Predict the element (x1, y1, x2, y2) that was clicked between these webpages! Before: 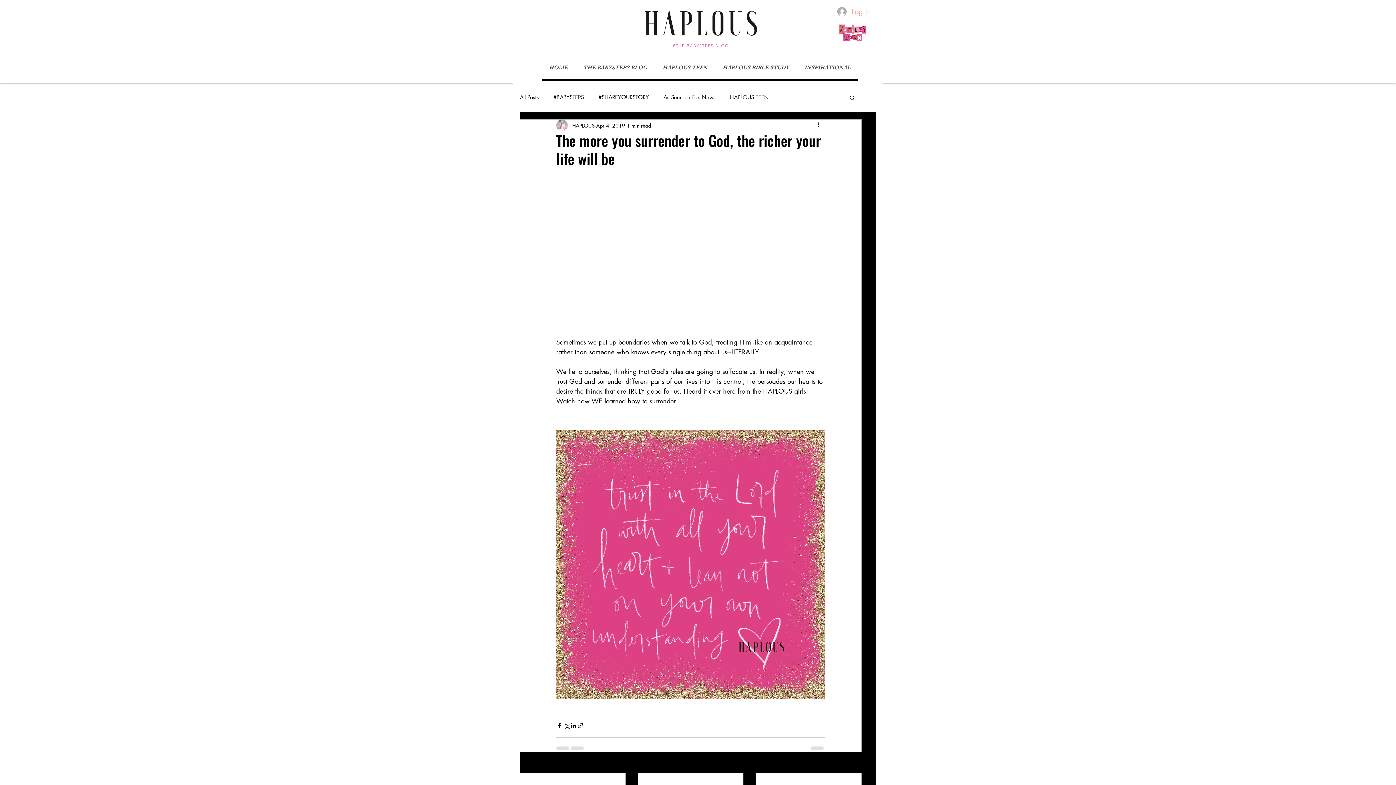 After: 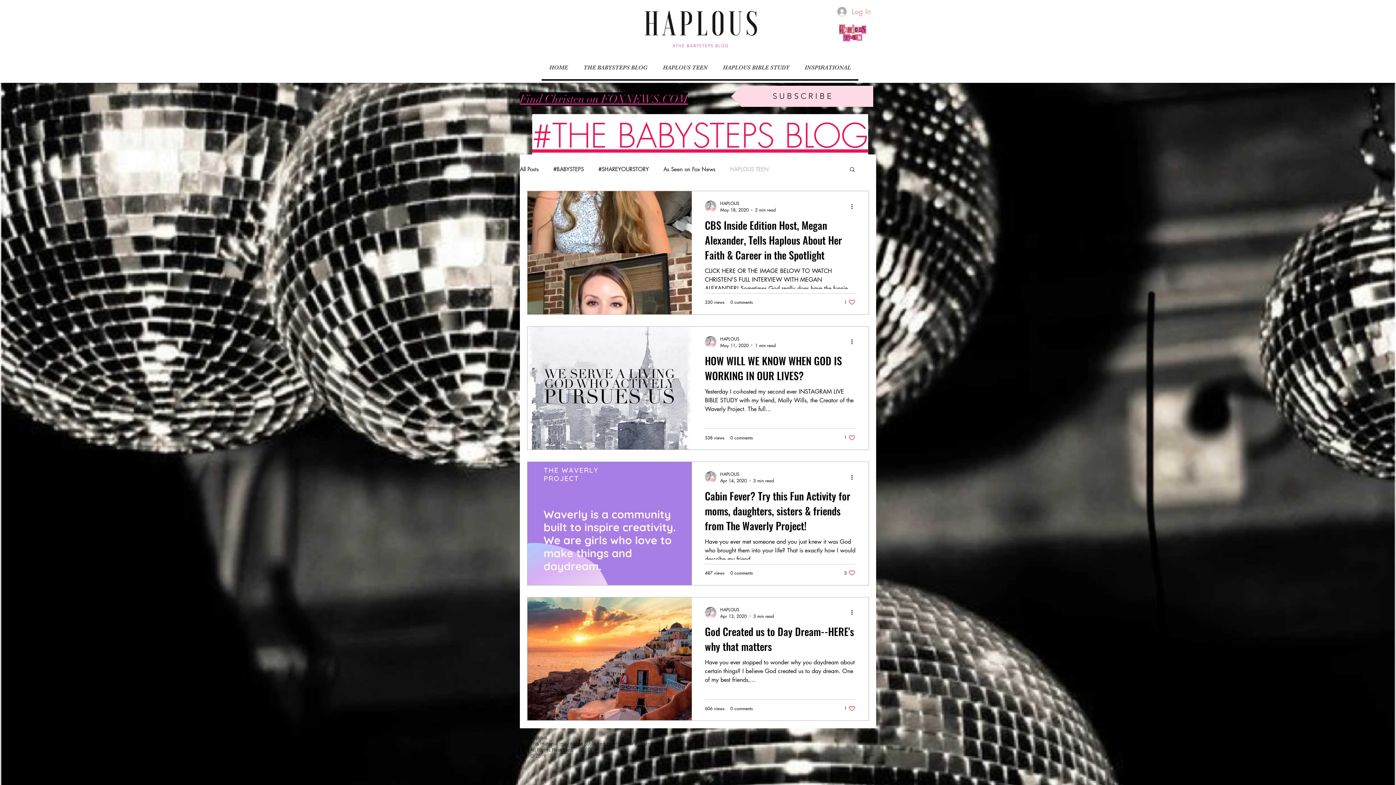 Action: bbox: (730, 94, 769, 100) label: HAPLOUS TEEN